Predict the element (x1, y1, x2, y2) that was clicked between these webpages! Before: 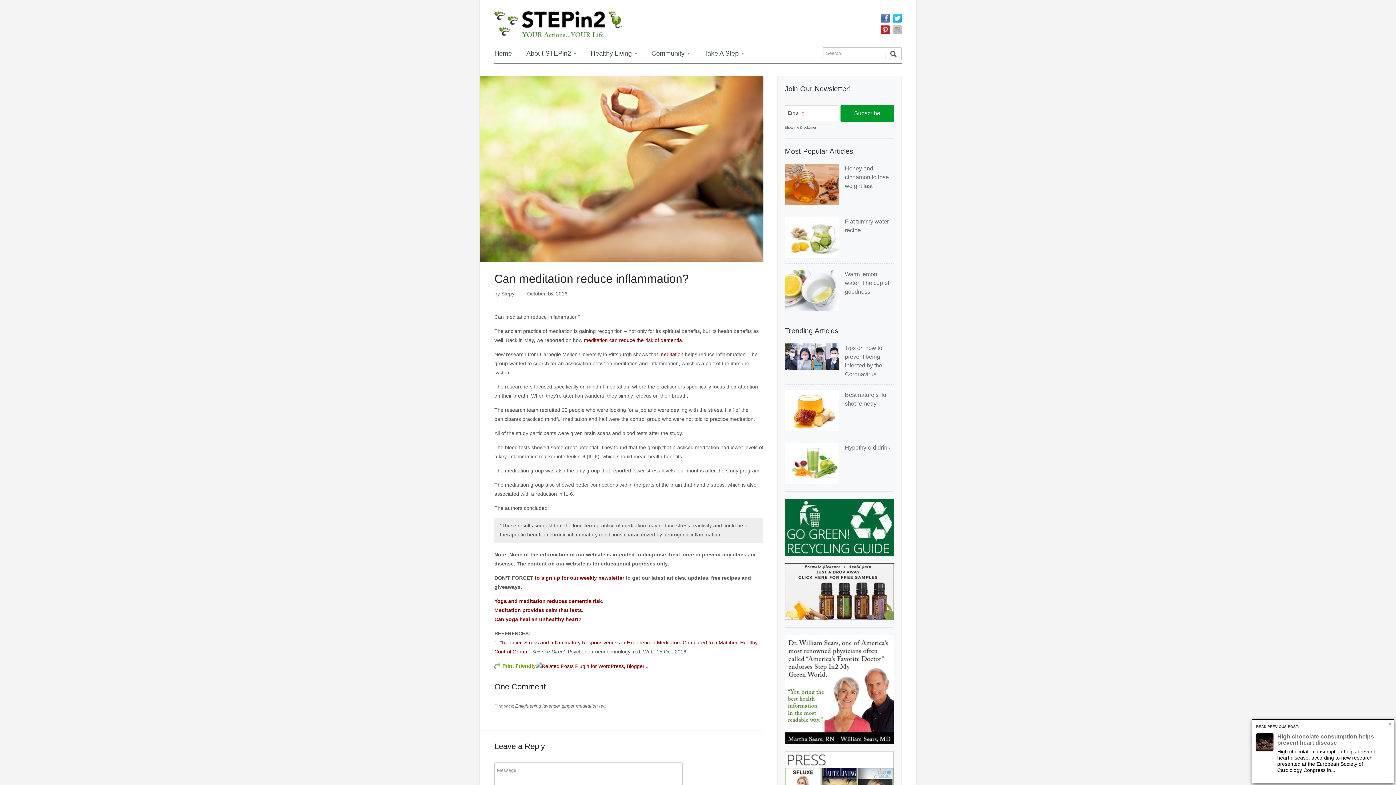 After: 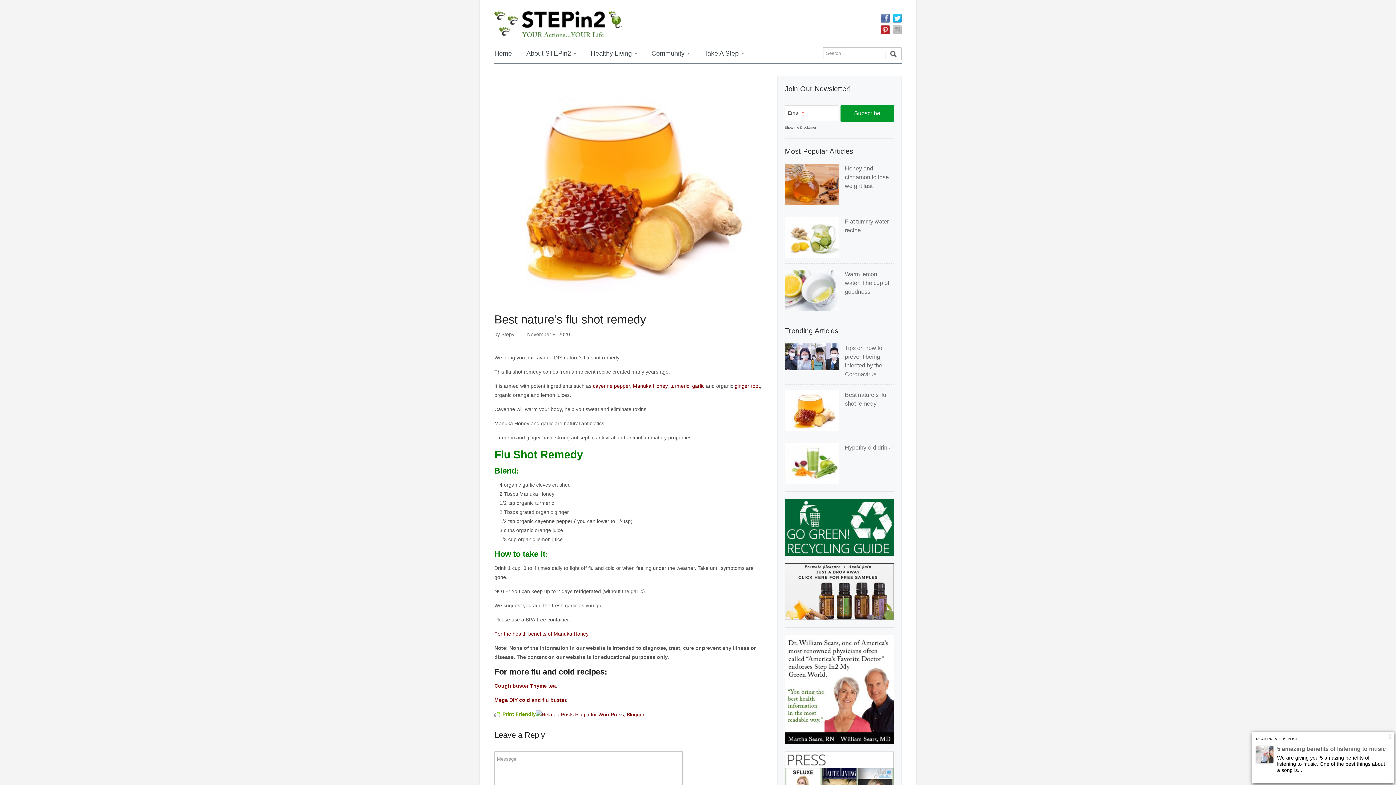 Action: label: Best nature’s flu shot remedy bbox: (785, 390, 894, 407)